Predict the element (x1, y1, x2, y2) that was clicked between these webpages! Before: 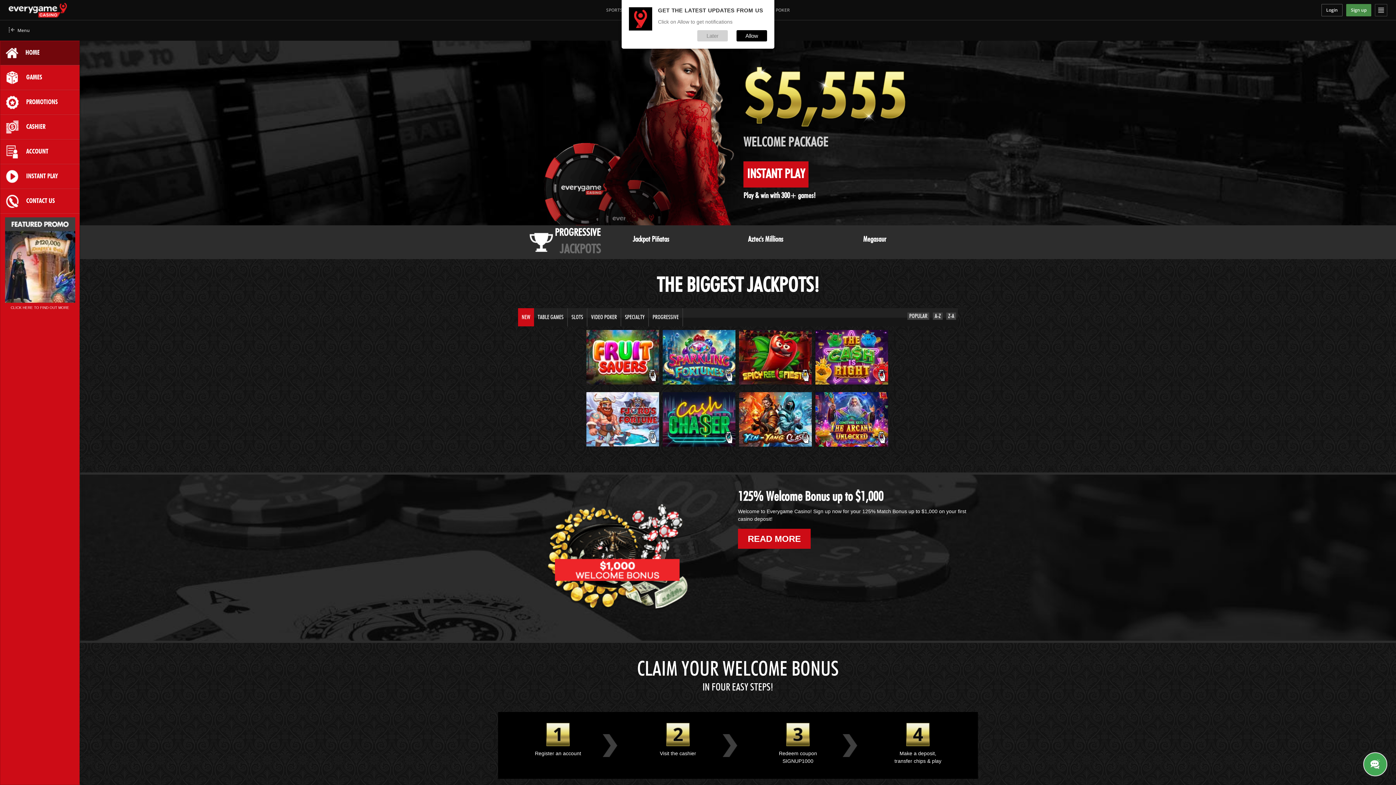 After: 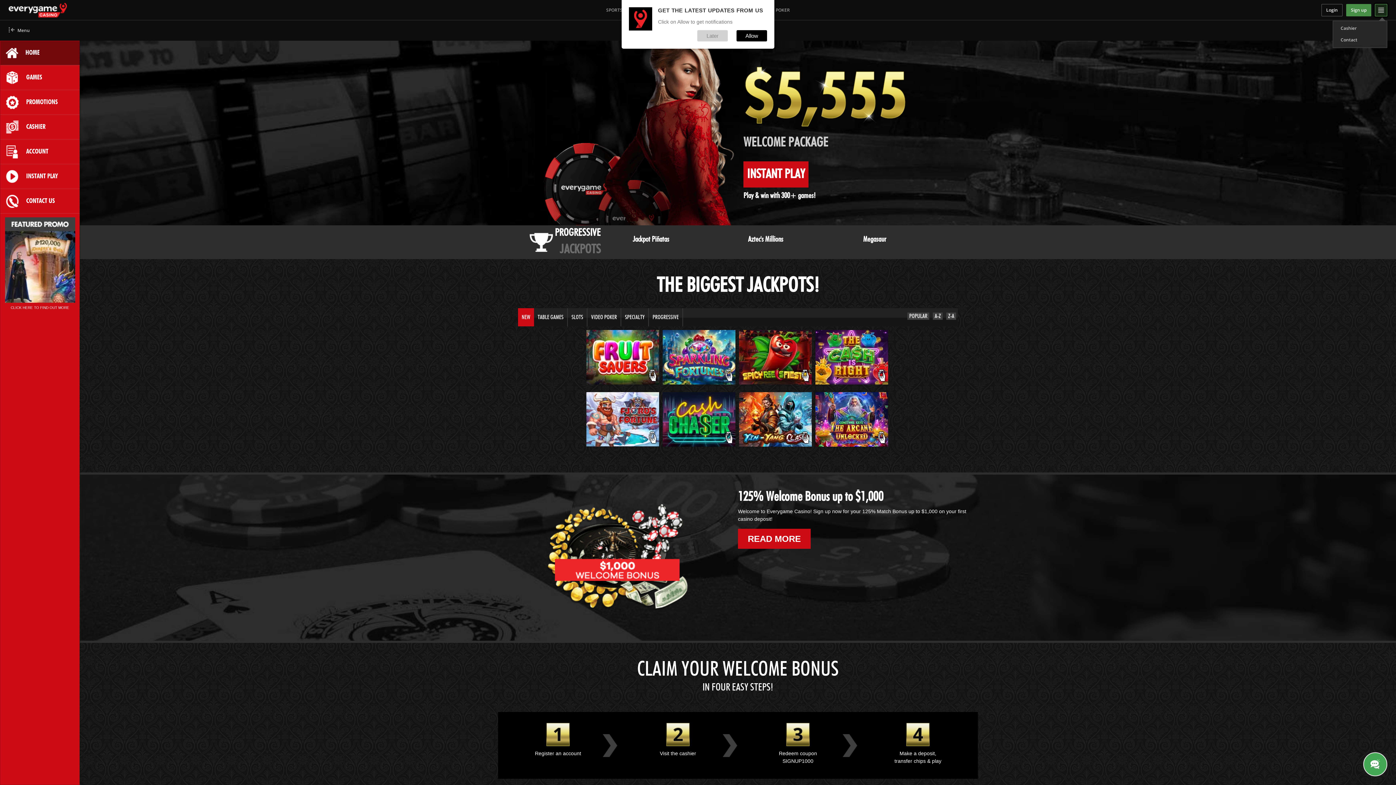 Action: bbox: (1375, 3, 1387, 16) label: Toggle navigation